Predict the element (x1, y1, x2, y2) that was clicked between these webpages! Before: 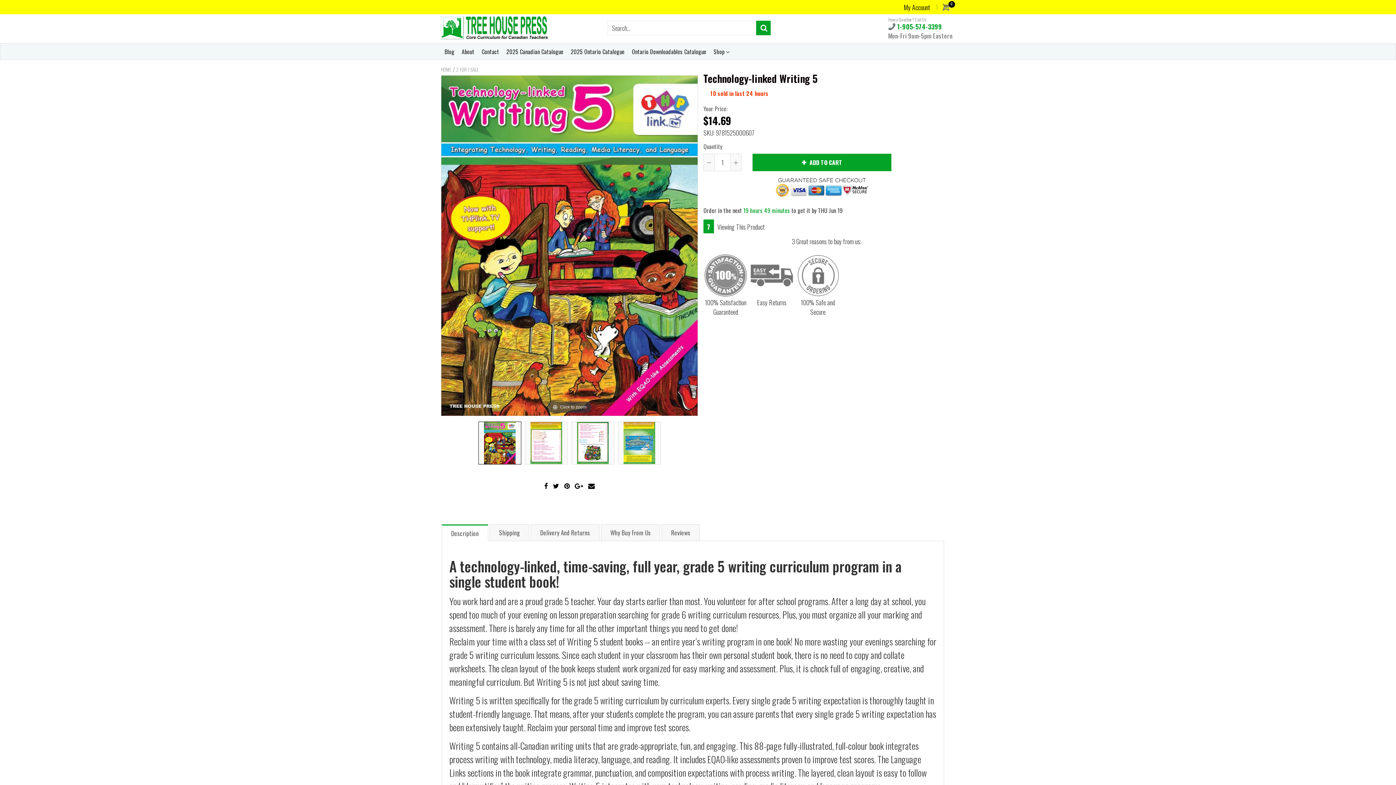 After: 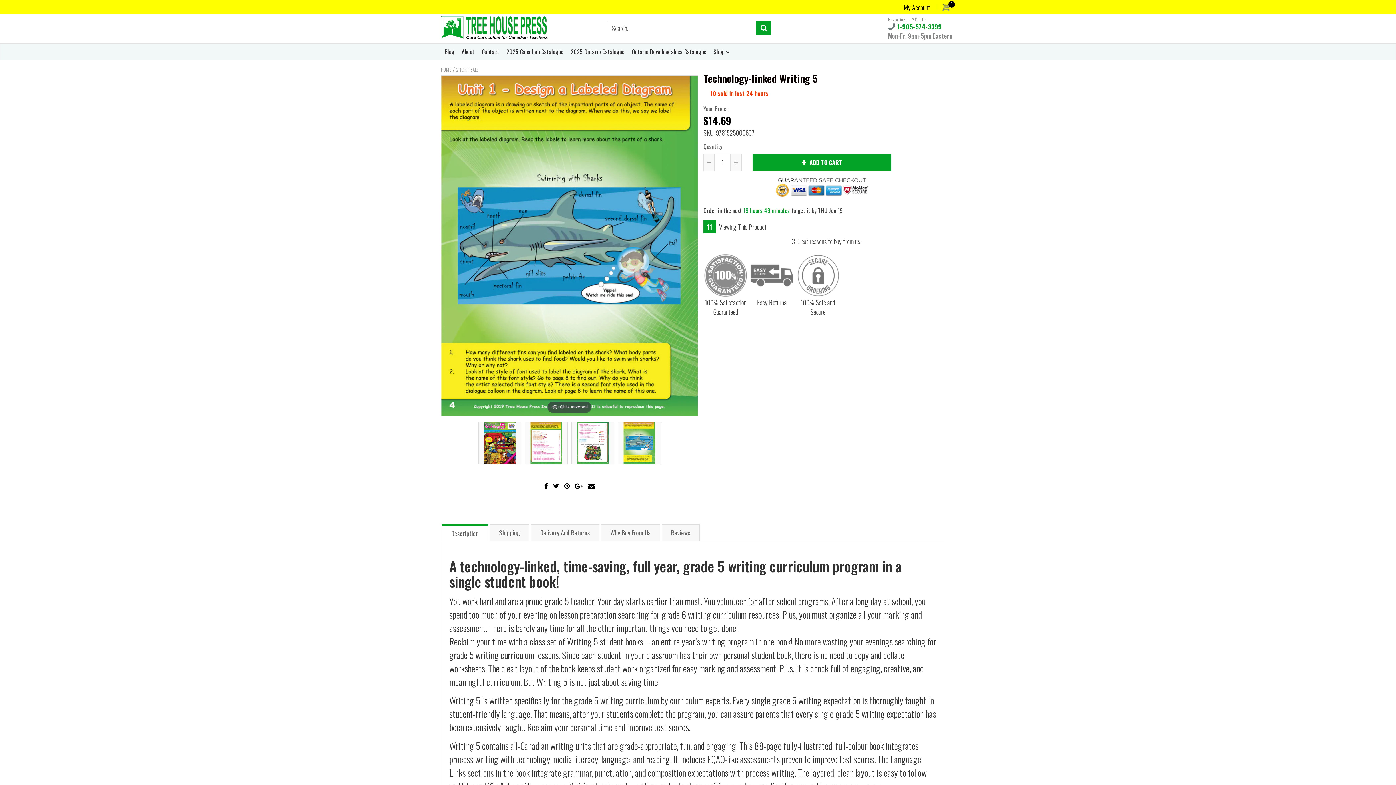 Action: bbox: (618, 421, 660, 464)